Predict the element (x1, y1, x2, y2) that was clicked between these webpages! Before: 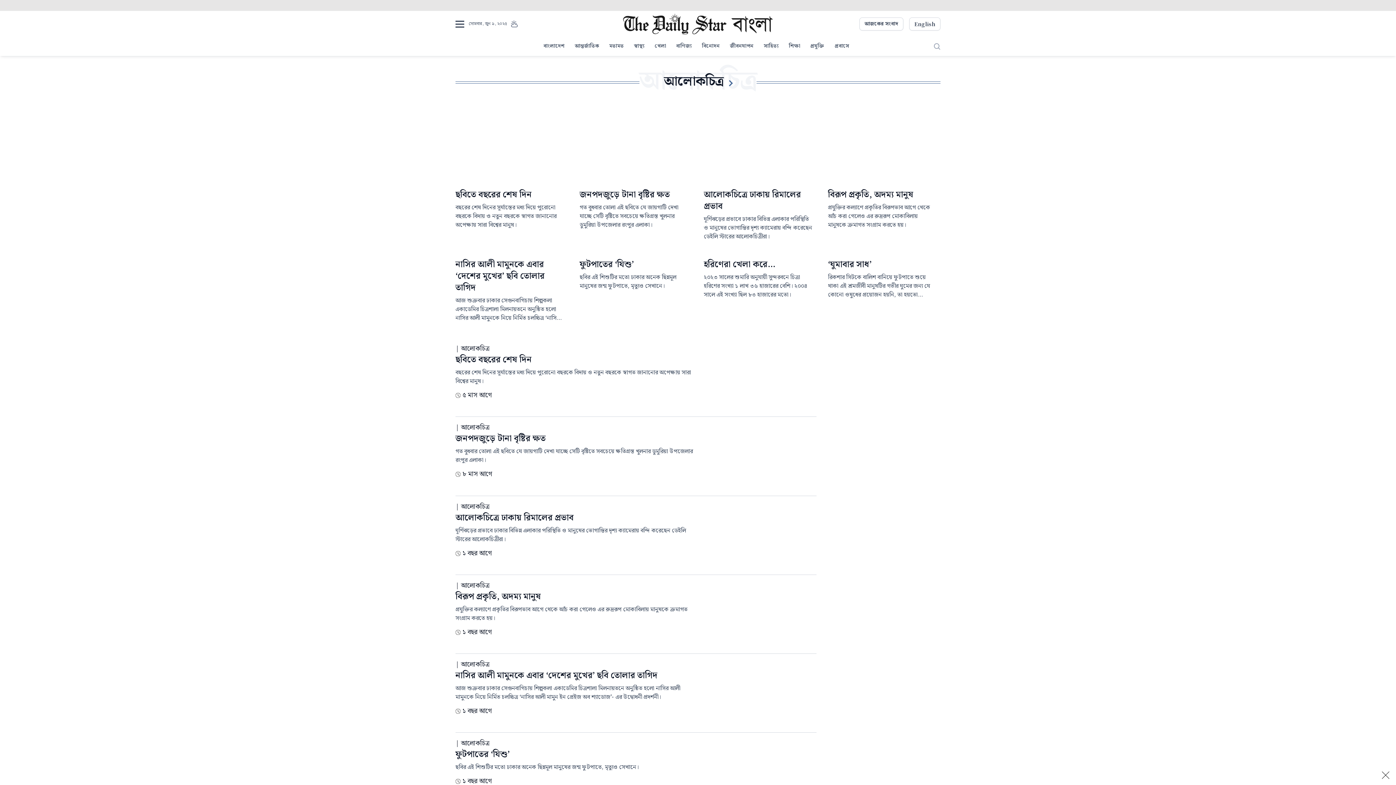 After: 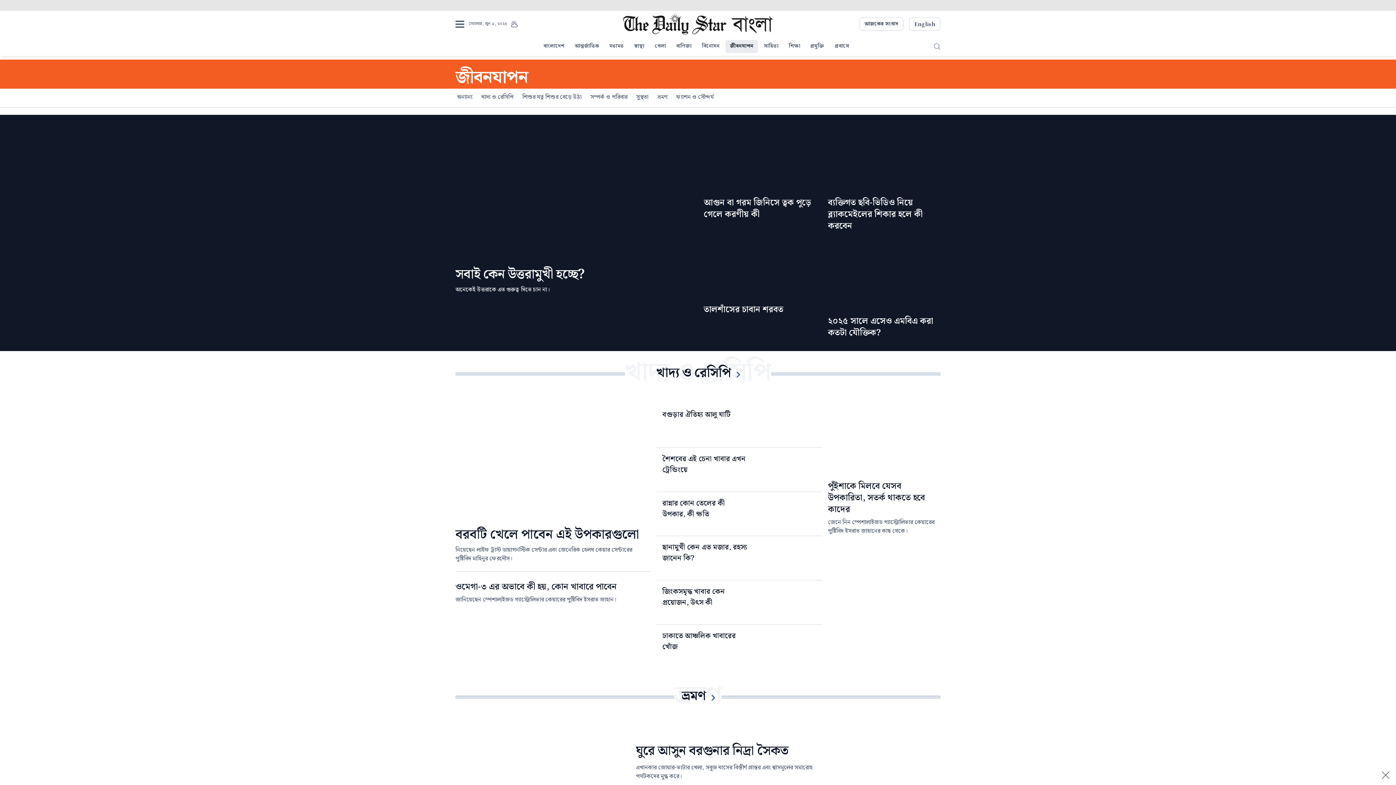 Action: bbox: (725, 40, 758, 53) label: জীবনযাপন